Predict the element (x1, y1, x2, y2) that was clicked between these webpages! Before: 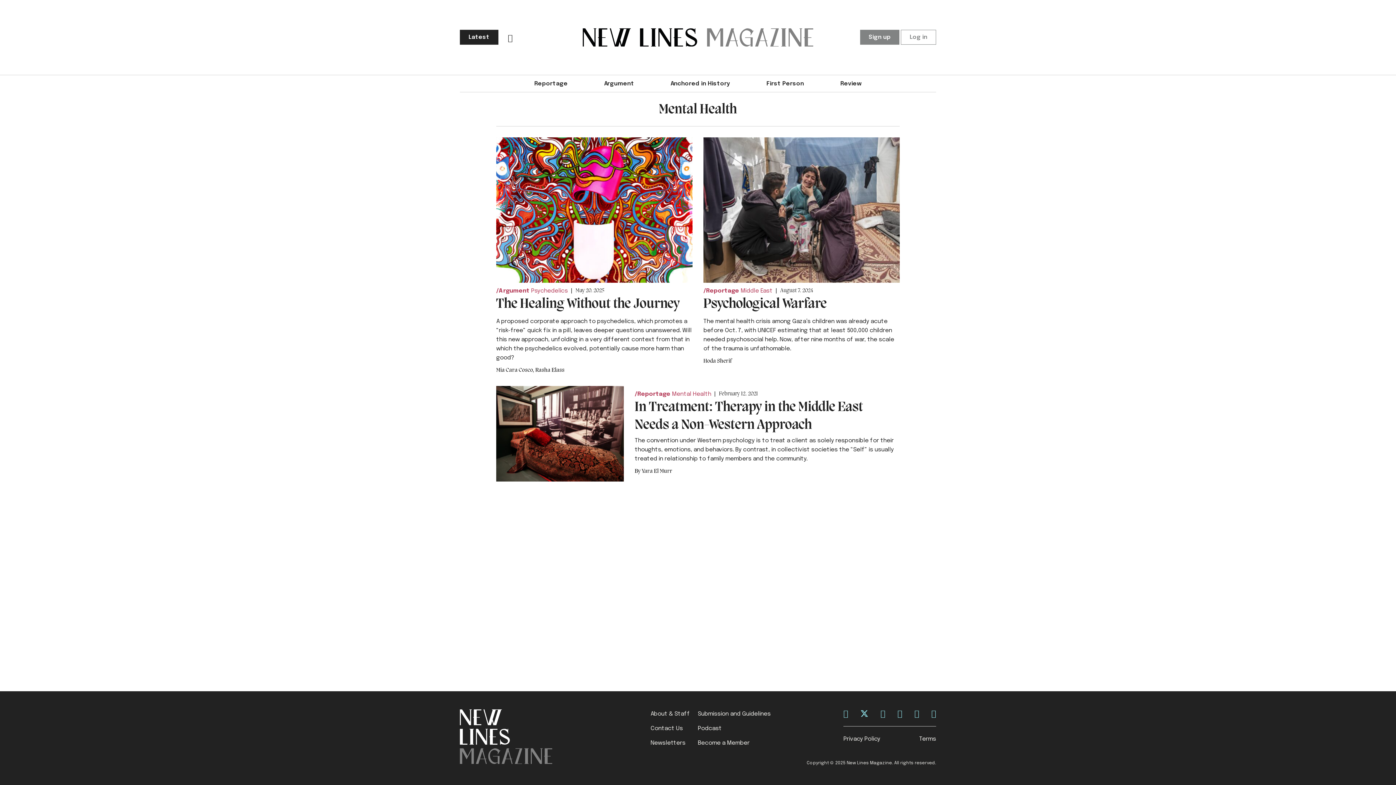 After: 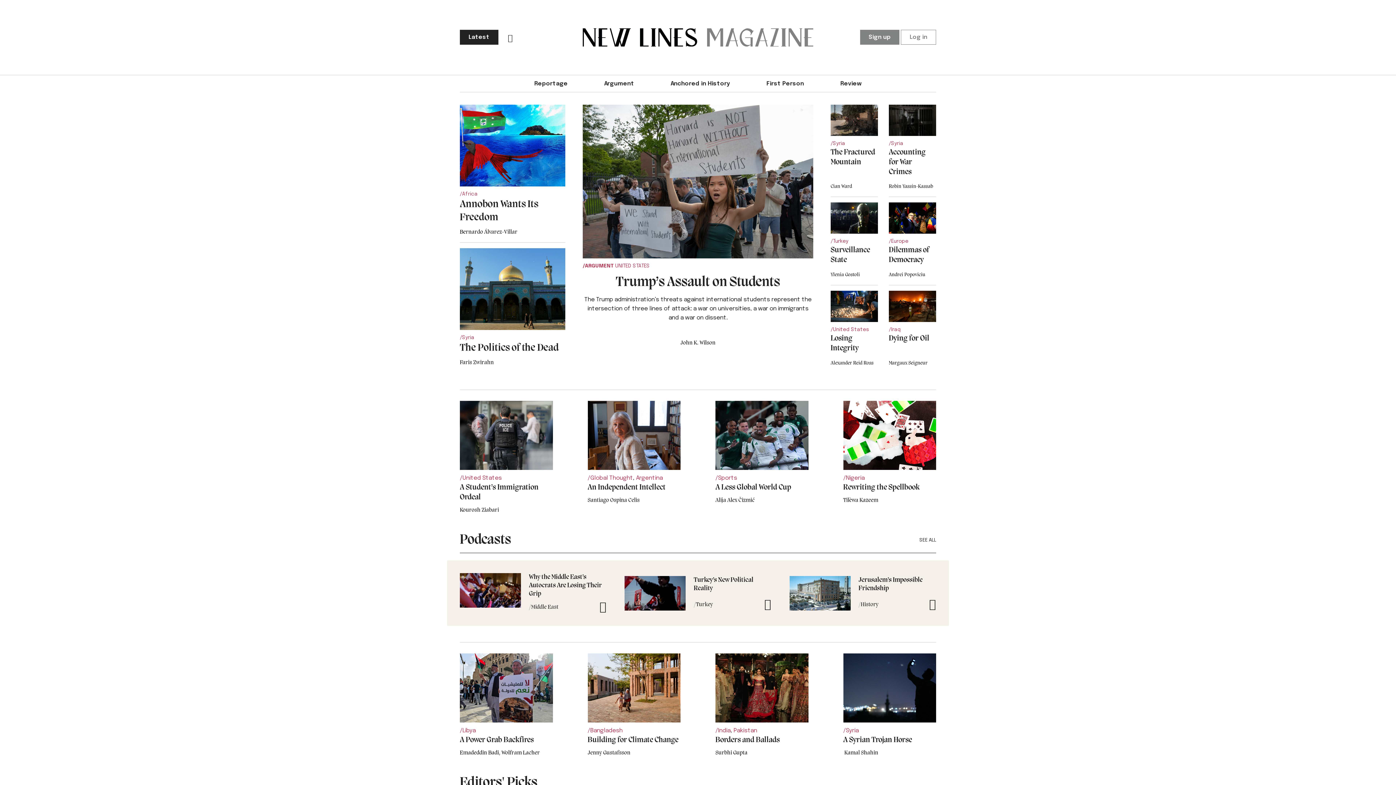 Action: bbox: (582, 28, 813, 46)